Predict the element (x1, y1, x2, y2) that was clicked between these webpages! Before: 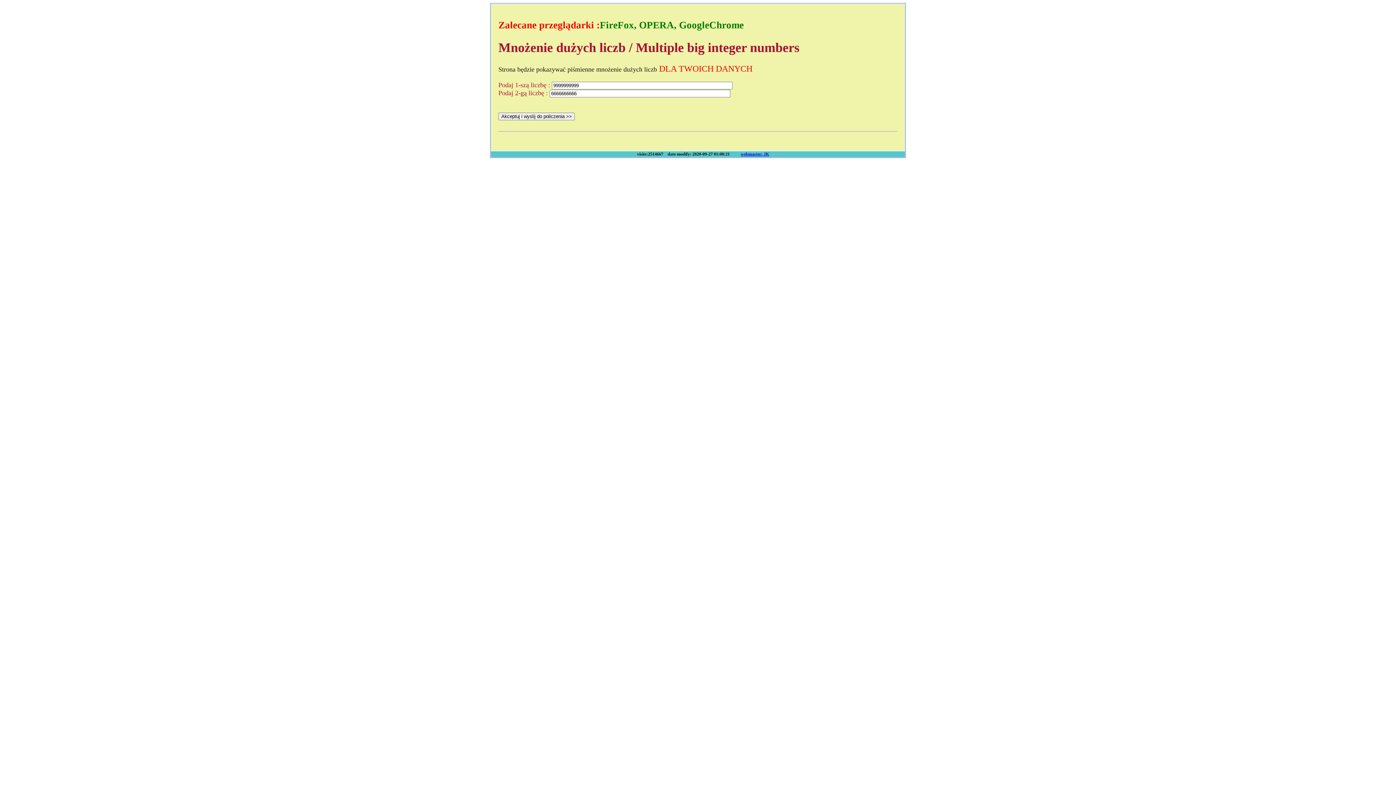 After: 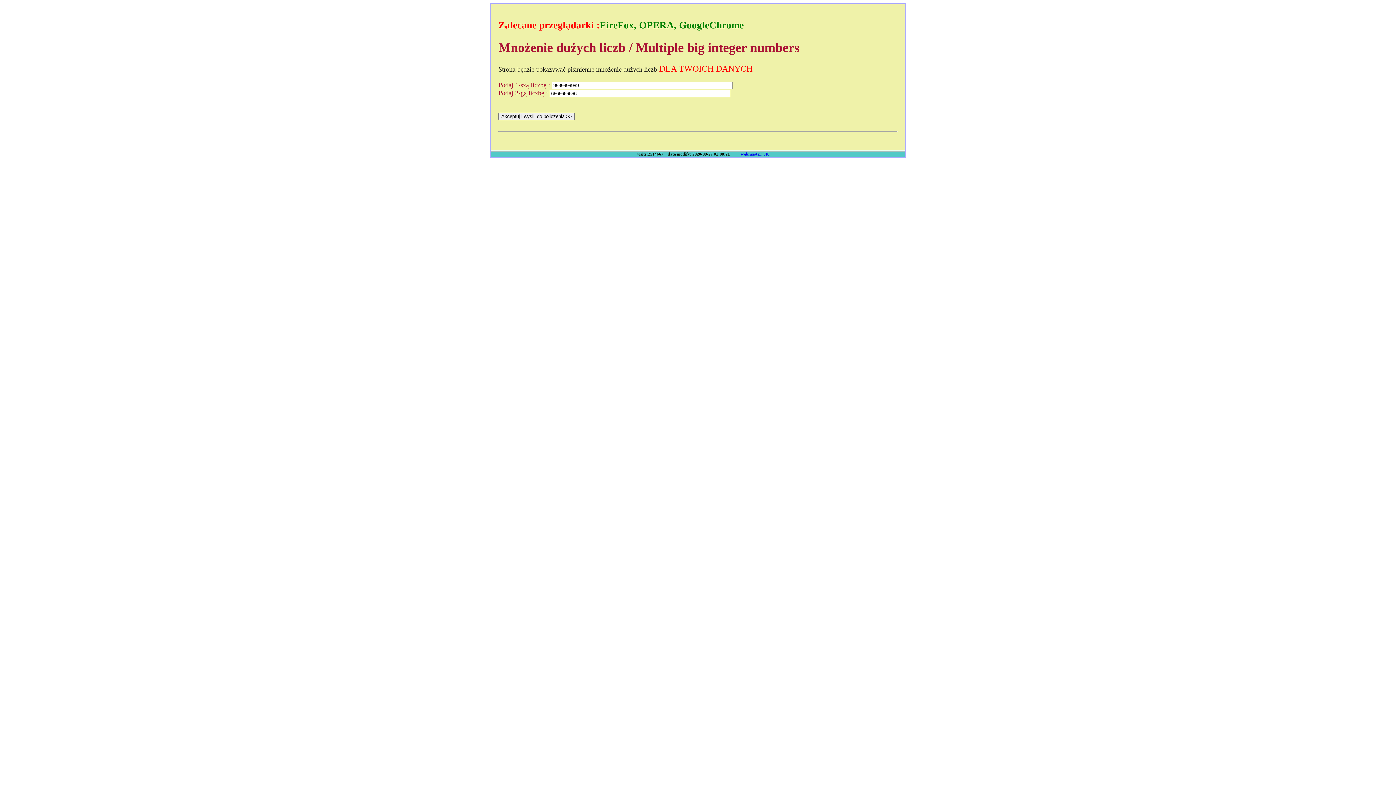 Action: bbox: (740, 151, 769, 156) label: webmaster: JK